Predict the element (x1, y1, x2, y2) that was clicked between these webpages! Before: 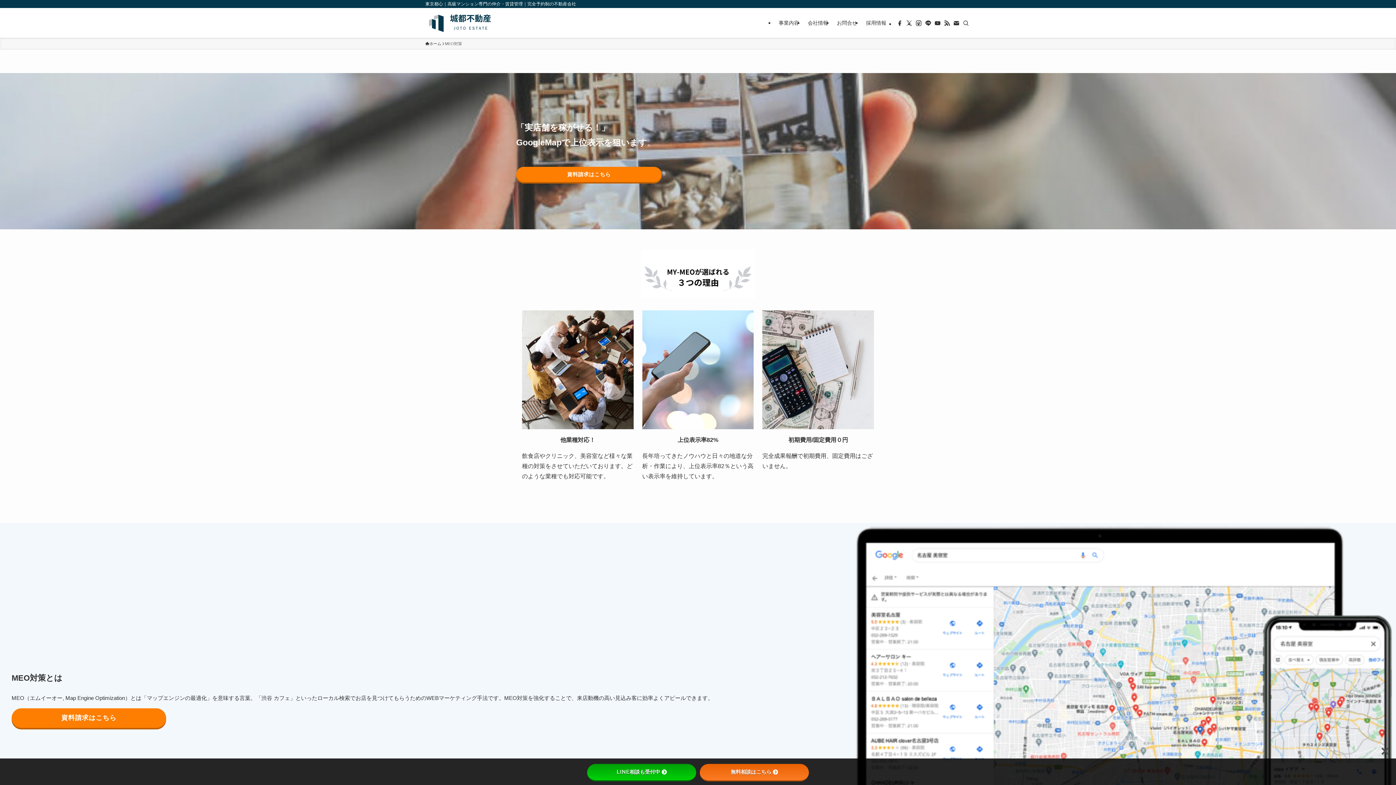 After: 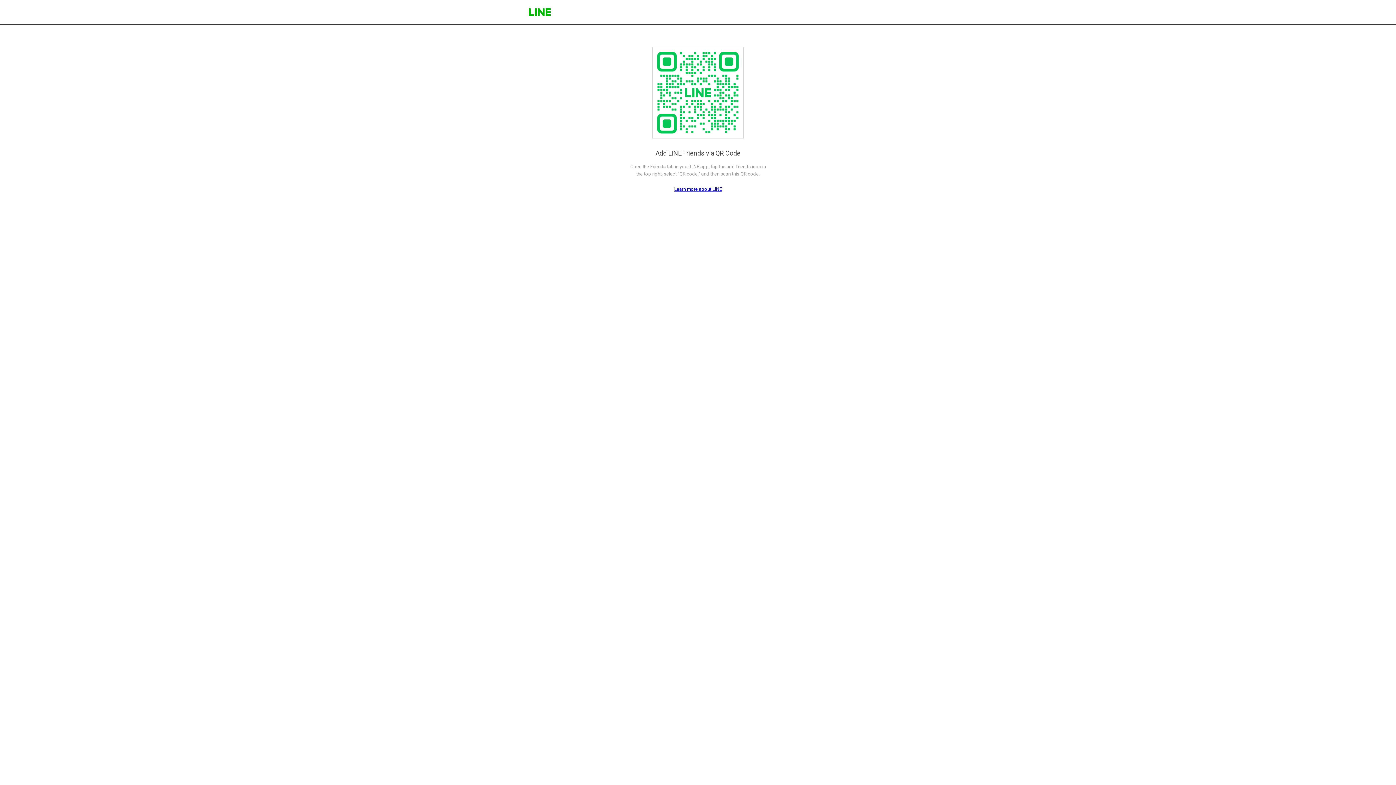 Action: label: 資料請求はこちら bbox: (516, 166, 661, 182)